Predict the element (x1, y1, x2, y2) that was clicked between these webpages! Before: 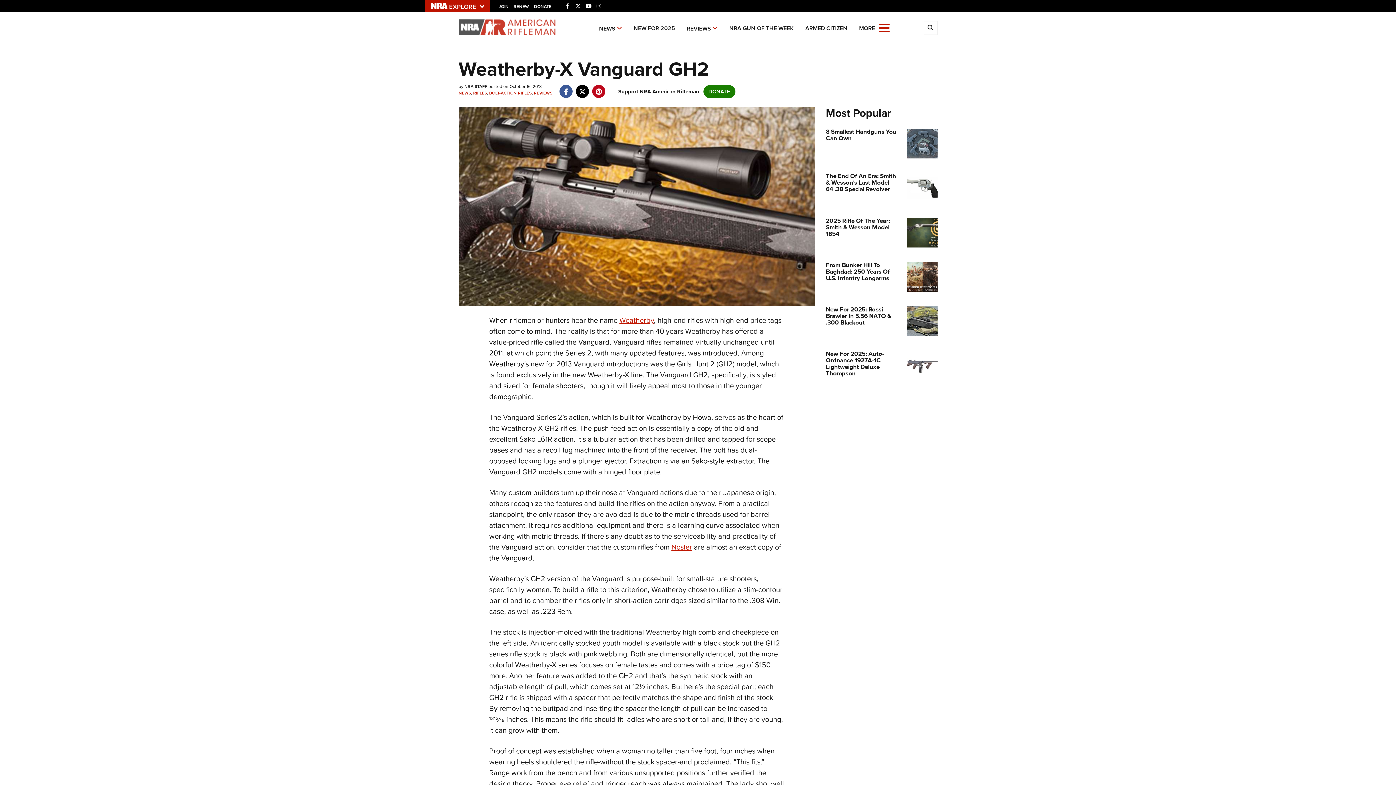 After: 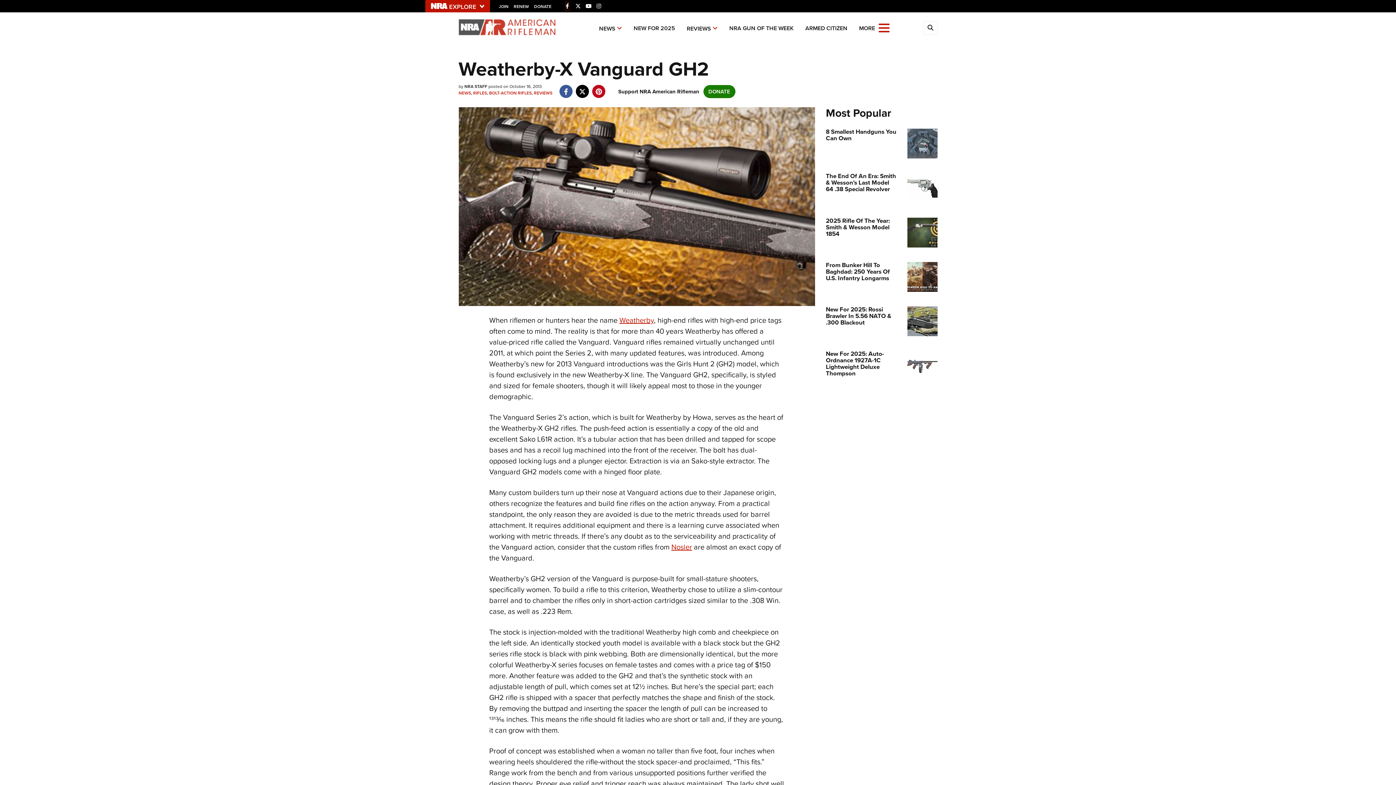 Action: bbox: (565, 2, 569, 10) label: Facebook